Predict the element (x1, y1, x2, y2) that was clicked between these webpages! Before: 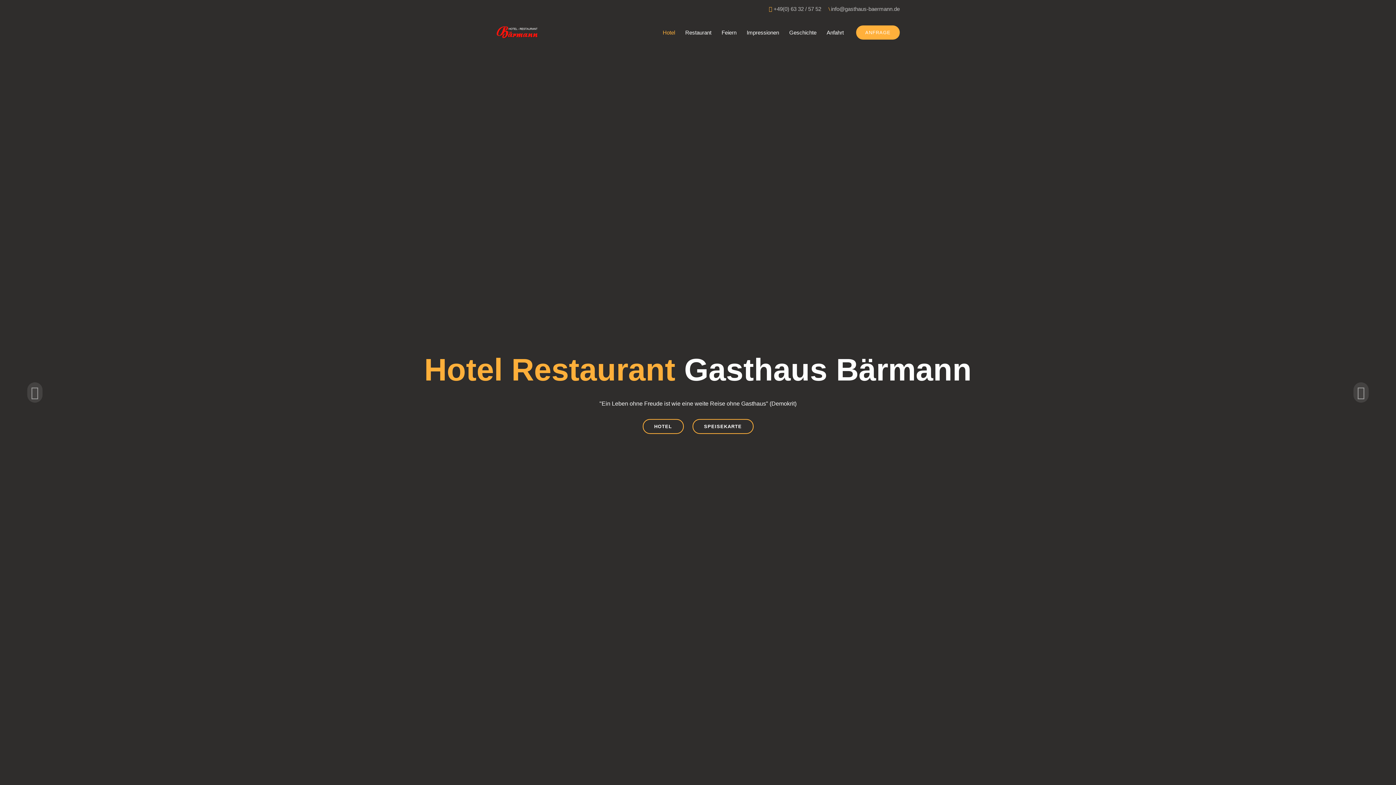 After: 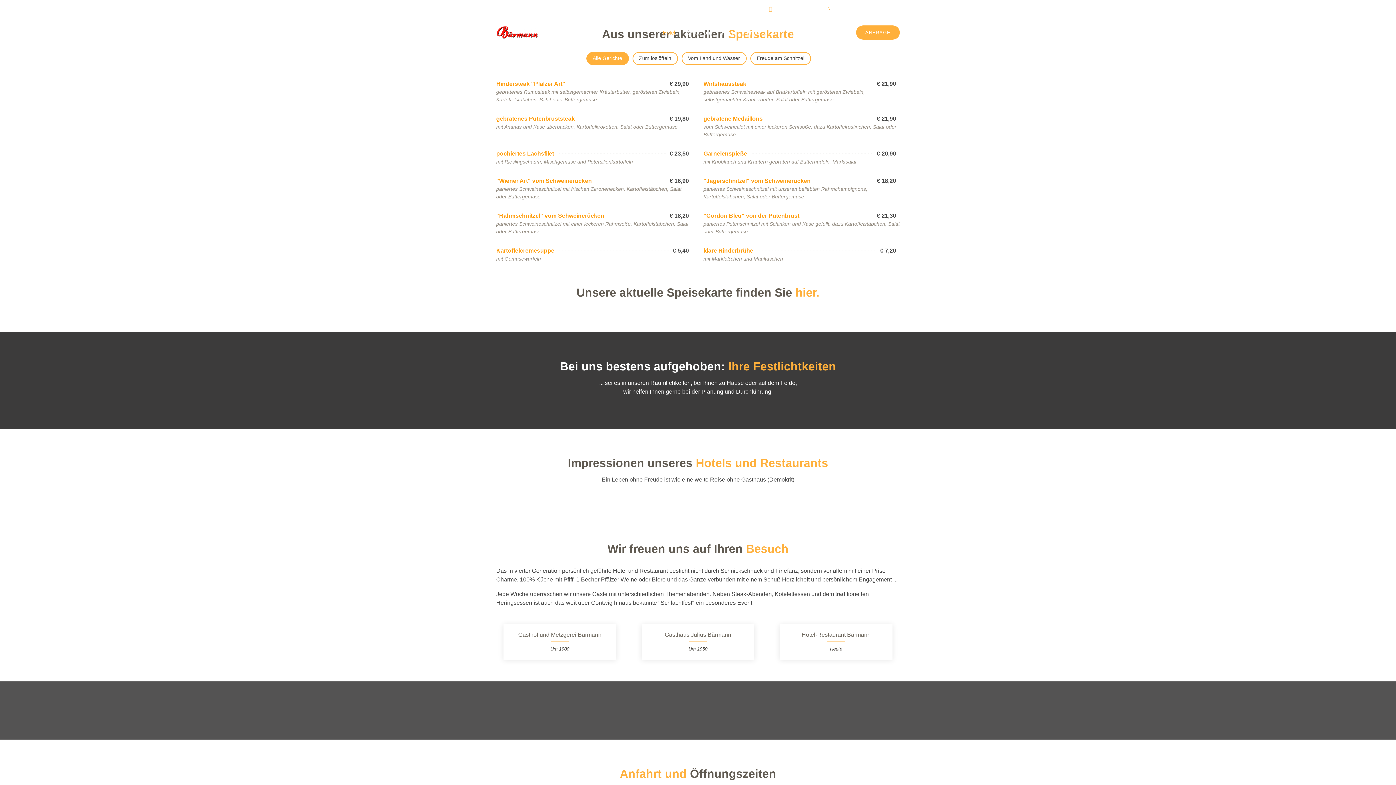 Action: bbox: (692, 419, 753, 434) label: SPEISEKARTE